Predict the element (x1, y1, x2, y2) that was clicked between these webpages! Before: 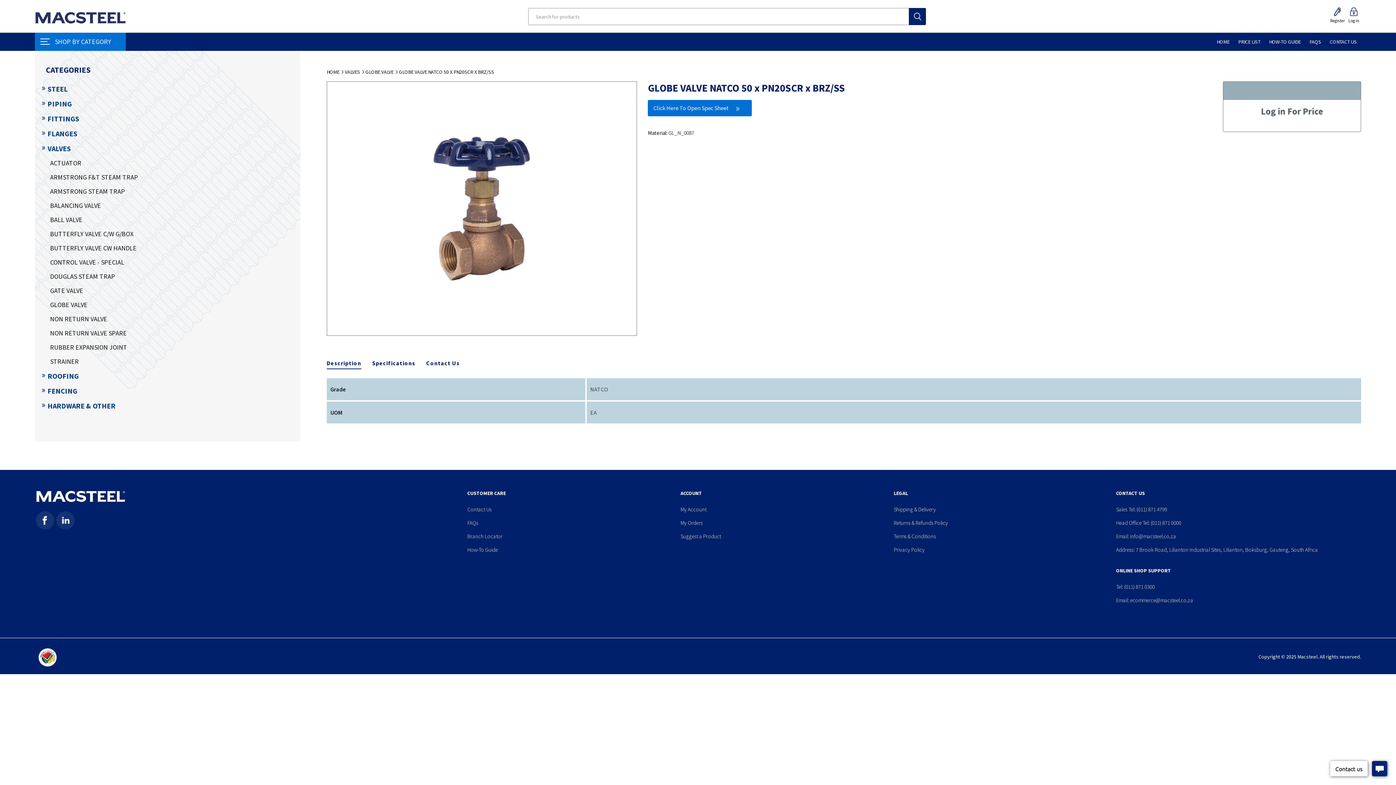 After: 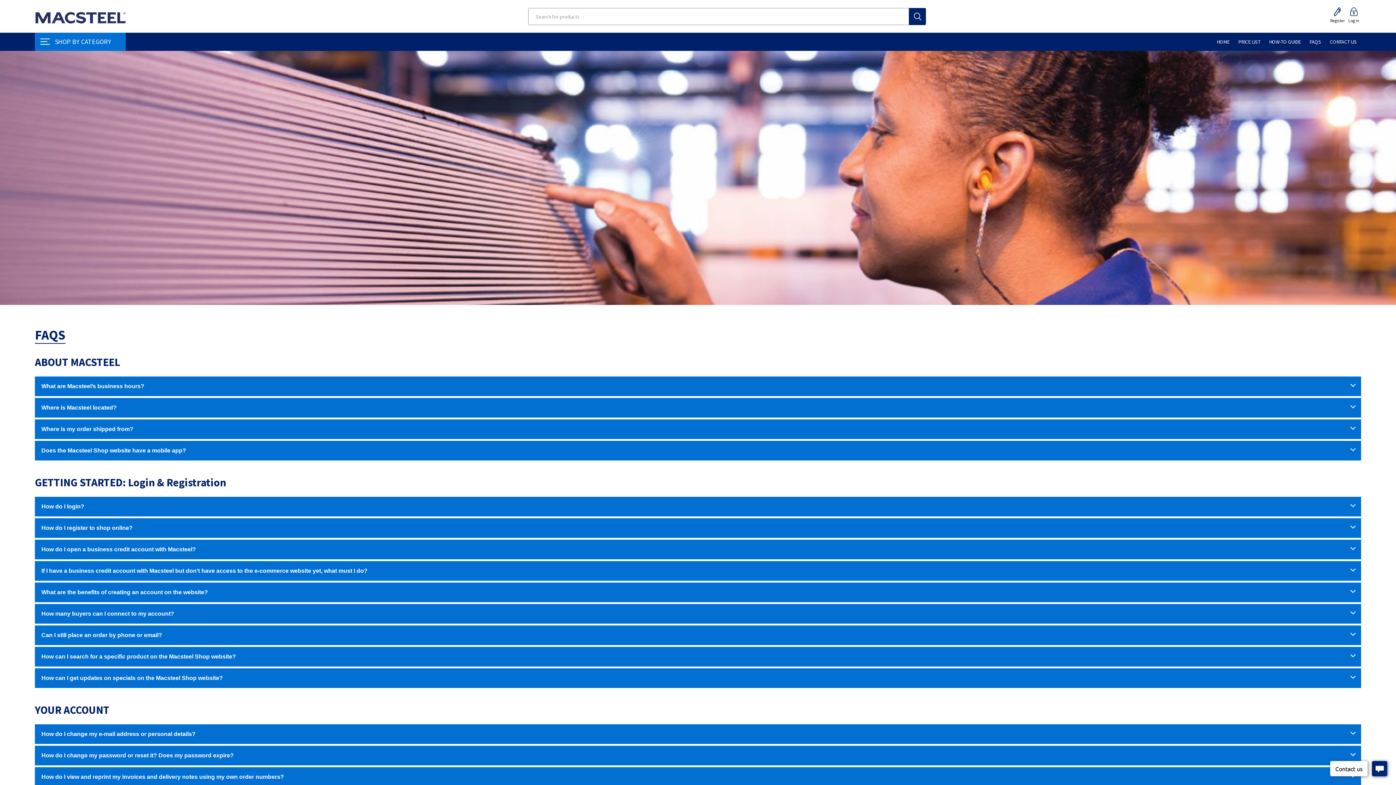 Action: bbox: (467, 519, 478, 526) label: FAQs